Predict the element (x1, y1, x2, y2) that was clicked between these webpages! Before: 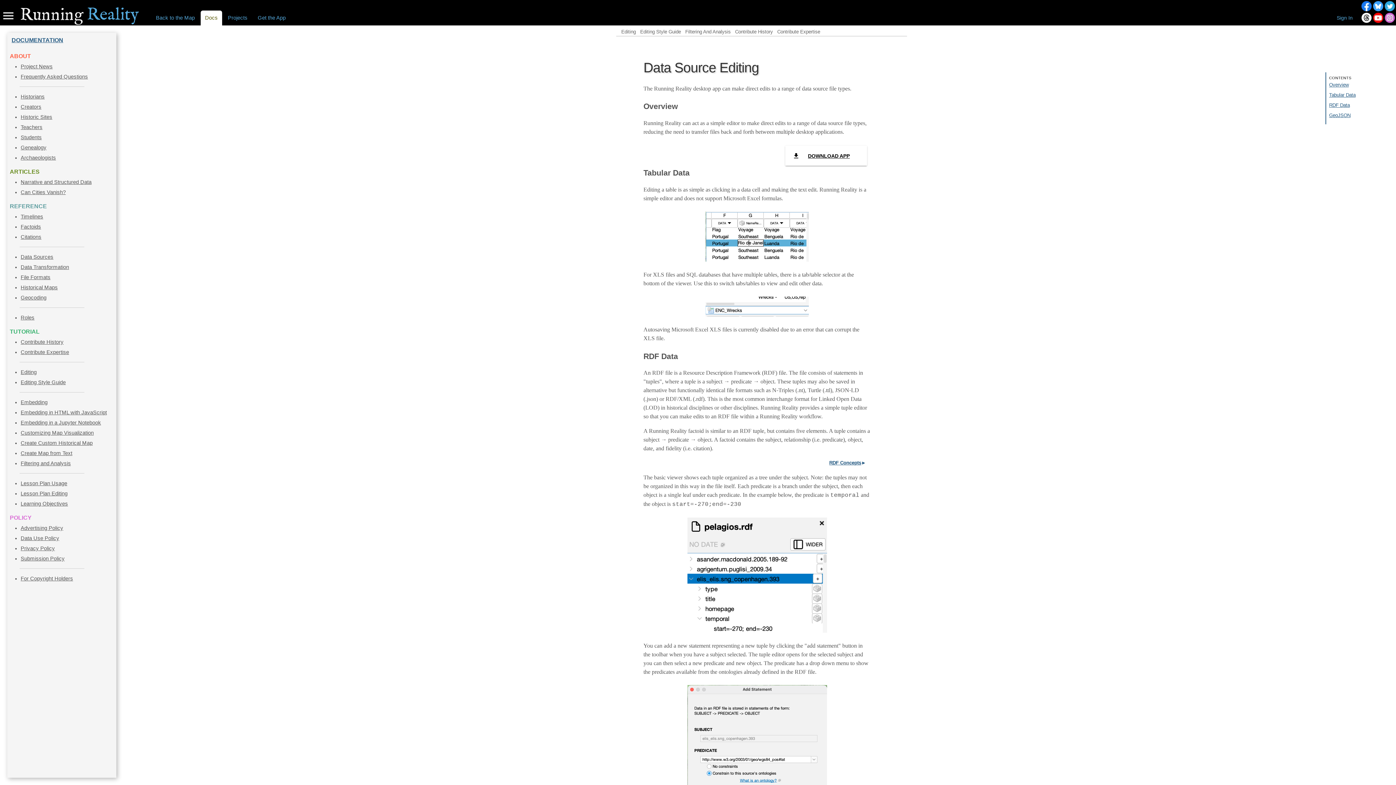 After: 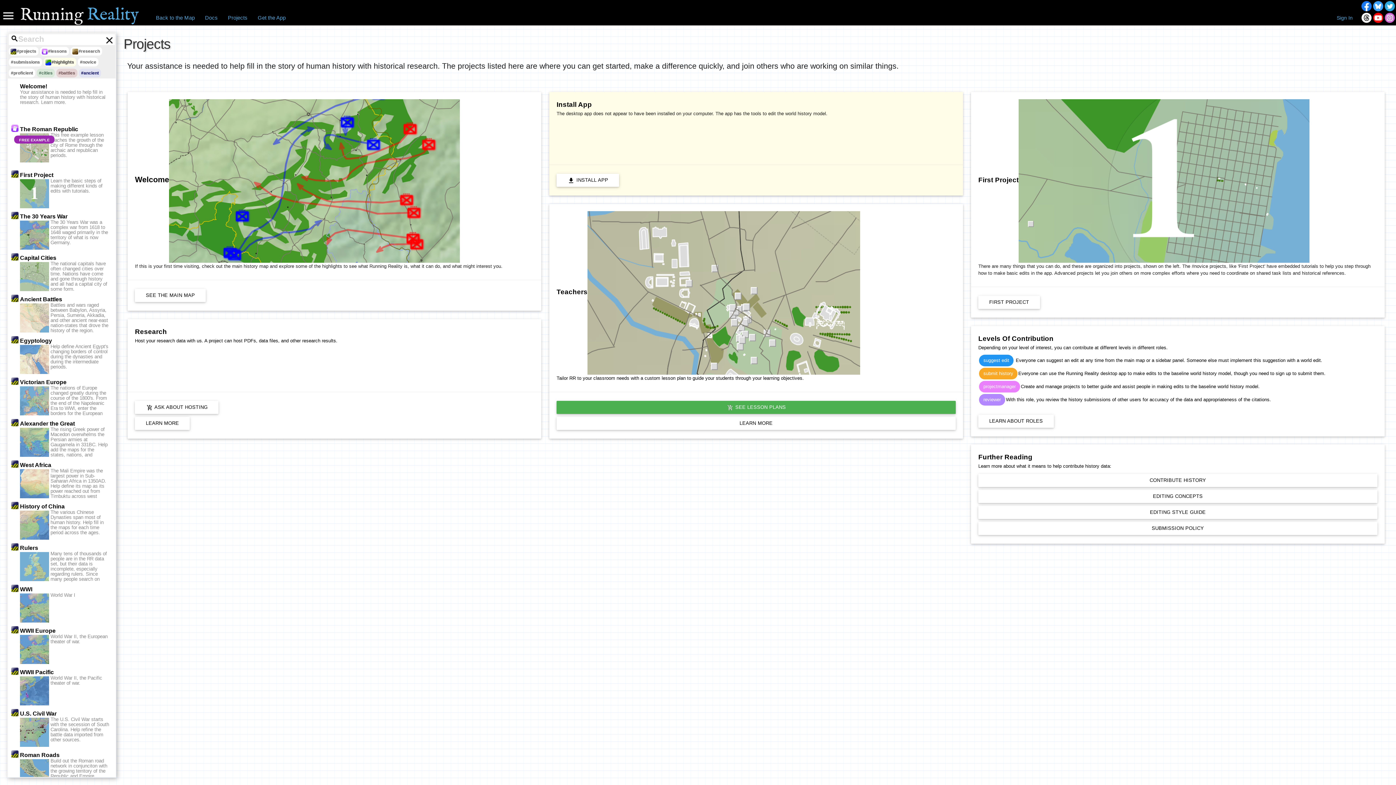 Action: bbox: (223, 10, 252, 25) label: Projects